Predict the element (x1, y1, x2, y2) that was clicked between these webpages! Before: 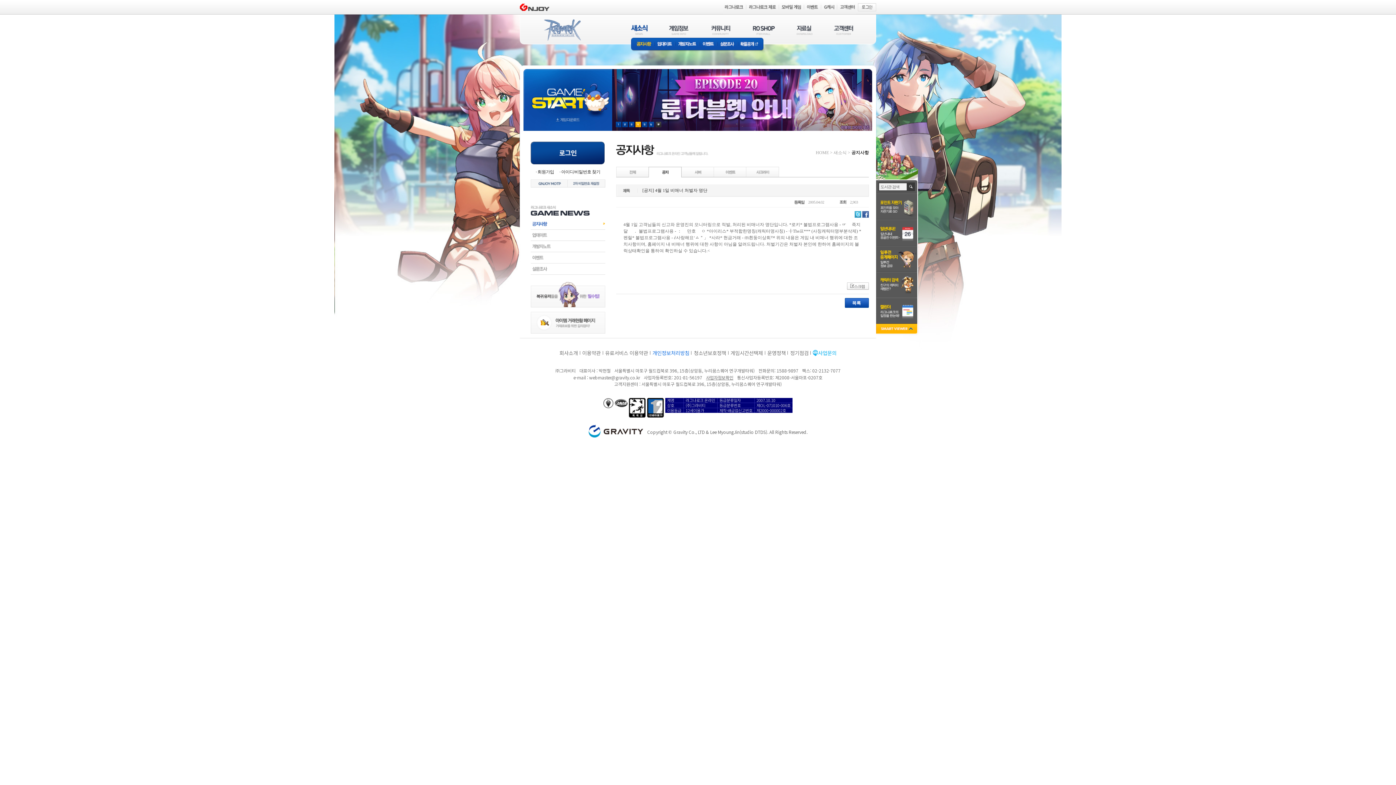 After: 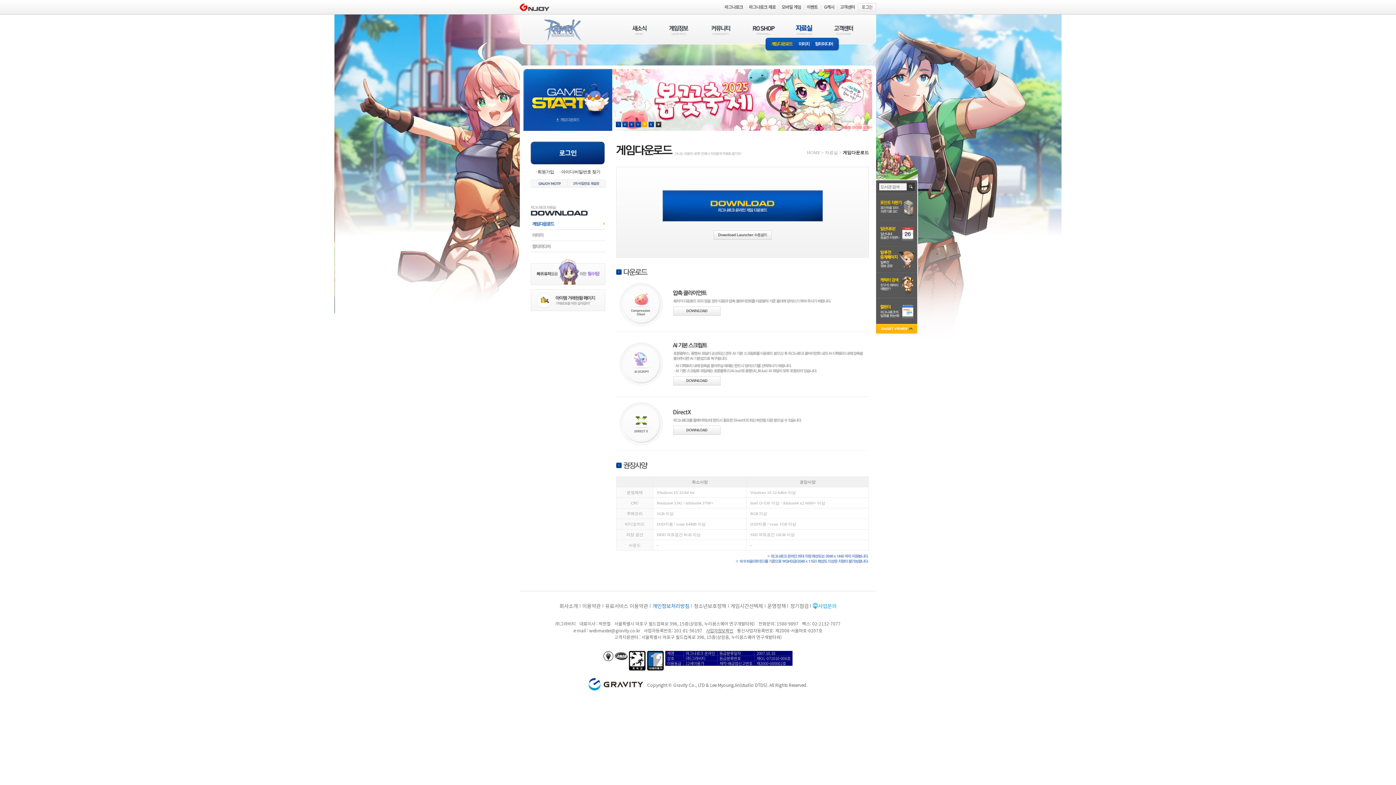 Action: bbox: (796, 25, 812, 34) label: 자료실(DOWNLOAD)